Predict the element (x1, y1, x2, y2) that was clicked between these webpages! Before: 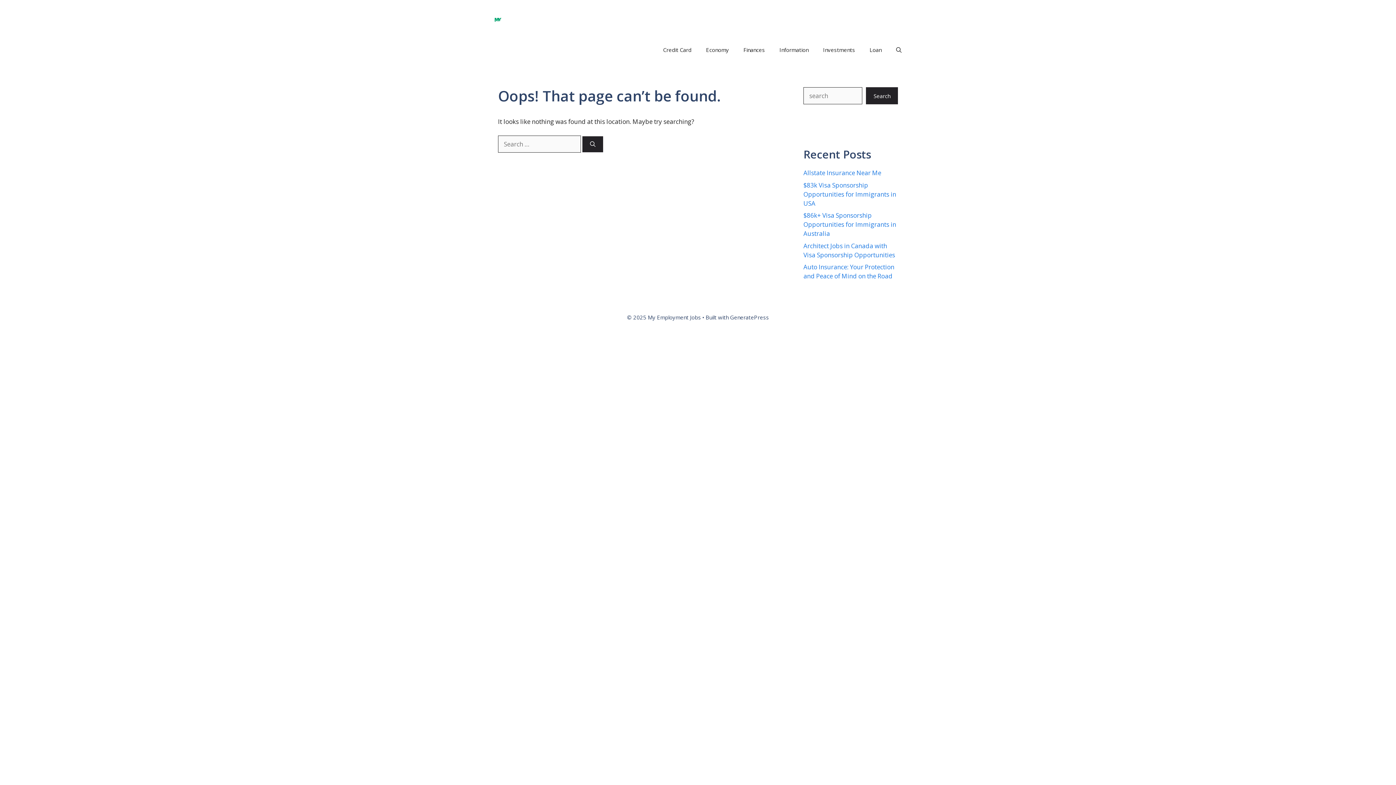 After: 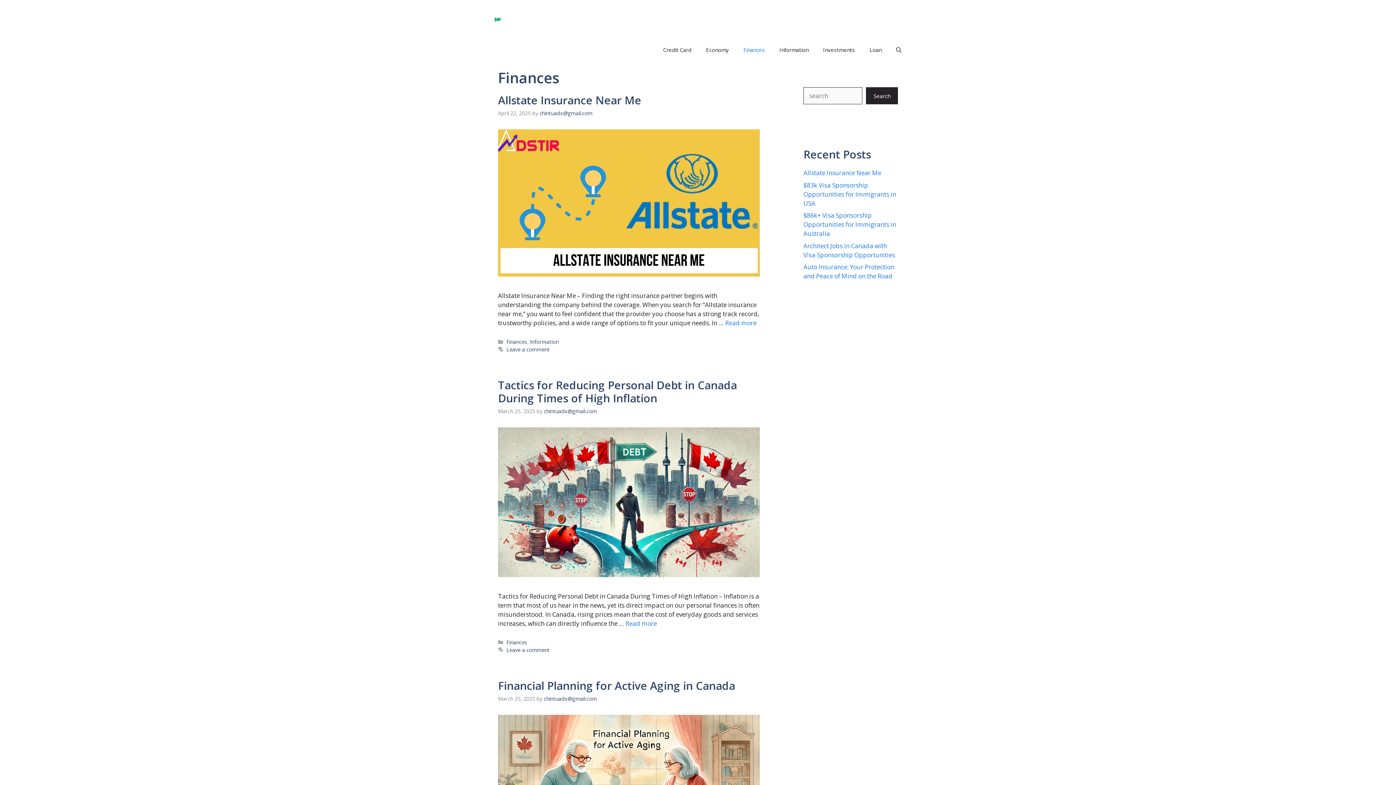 Action: label: Finances bbox: (736, 38, 772, 61)